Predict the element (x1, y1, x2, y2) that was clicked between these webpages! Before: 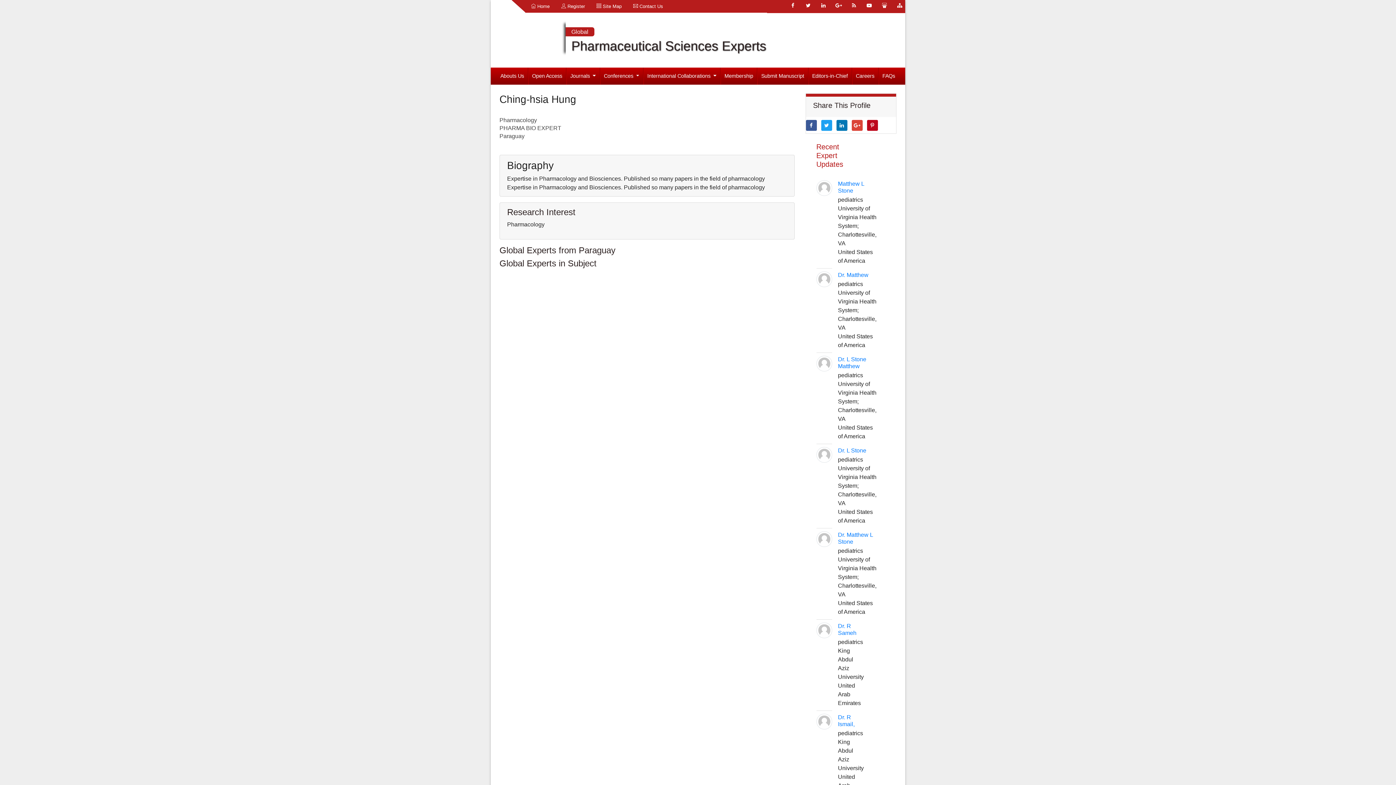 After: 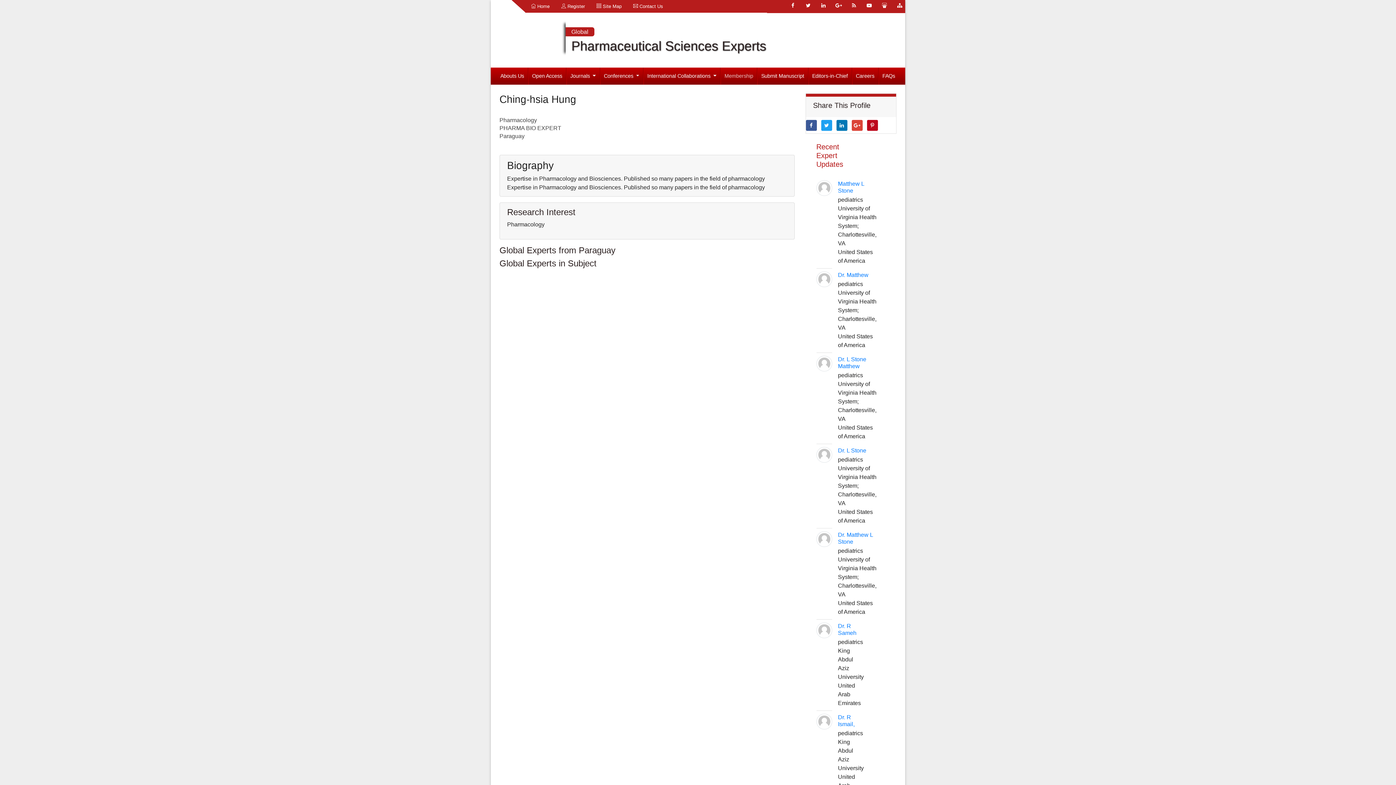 Action: label: Membership bbox: (720, 67, 757, 84)